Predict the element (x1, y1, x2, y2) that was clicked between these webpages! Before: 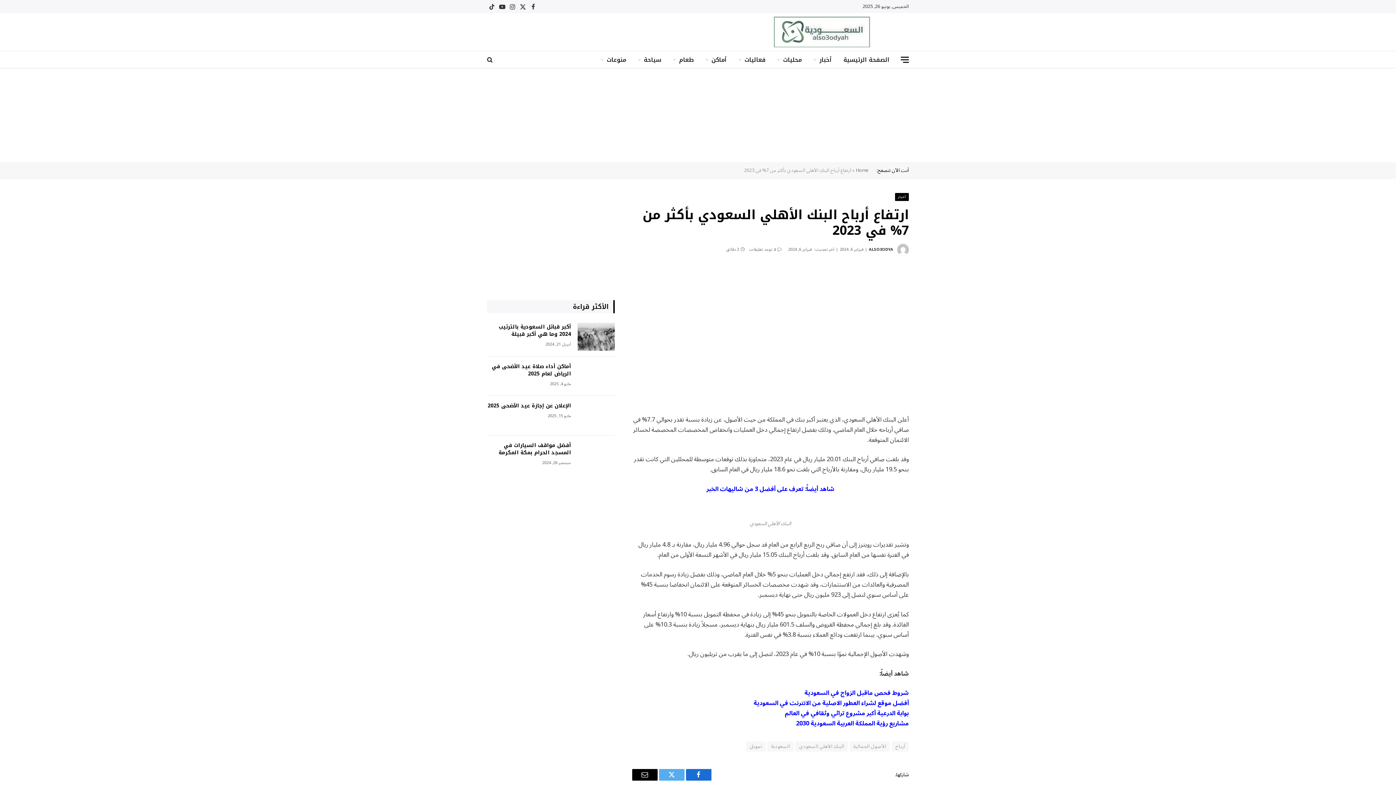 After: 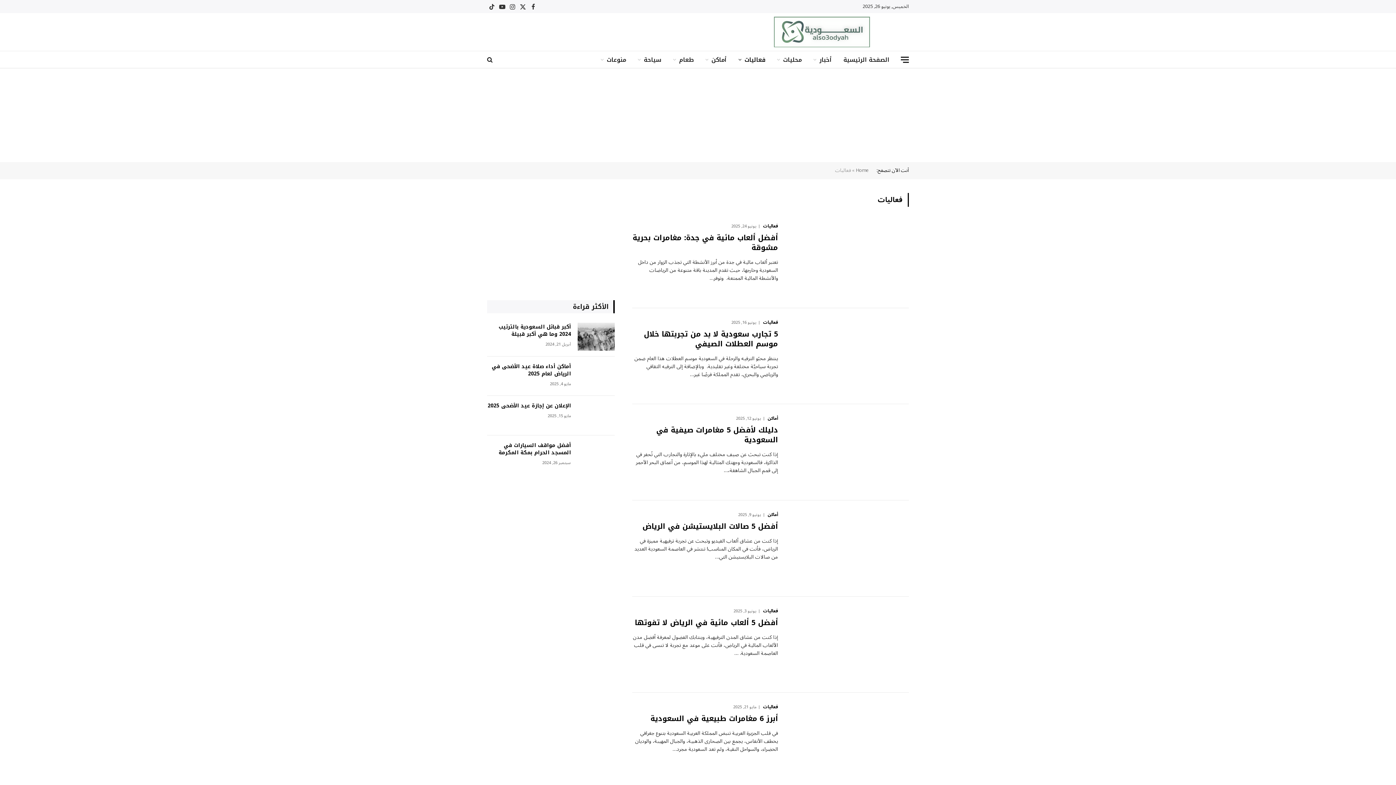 Action: label: فعاليات bbox: (732, 51, 771, 68)